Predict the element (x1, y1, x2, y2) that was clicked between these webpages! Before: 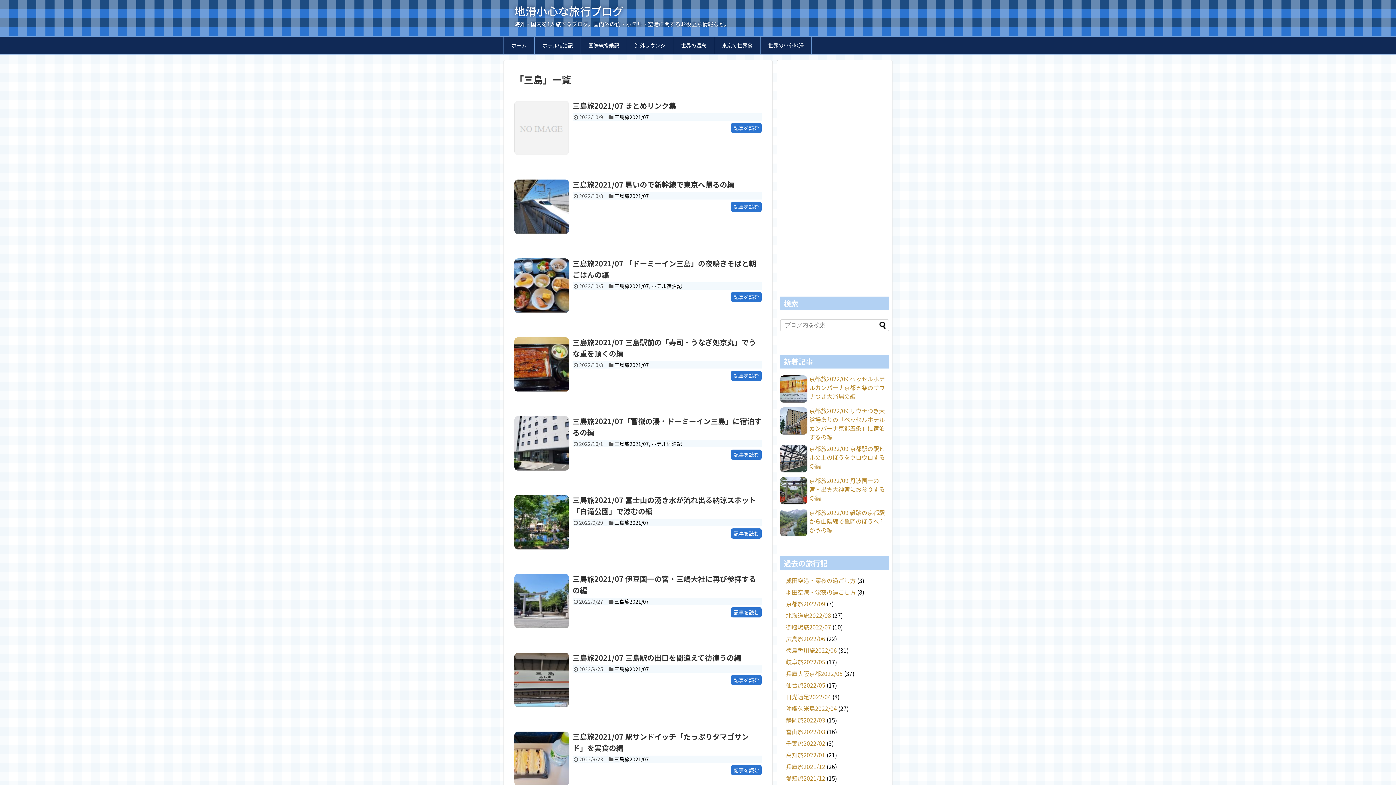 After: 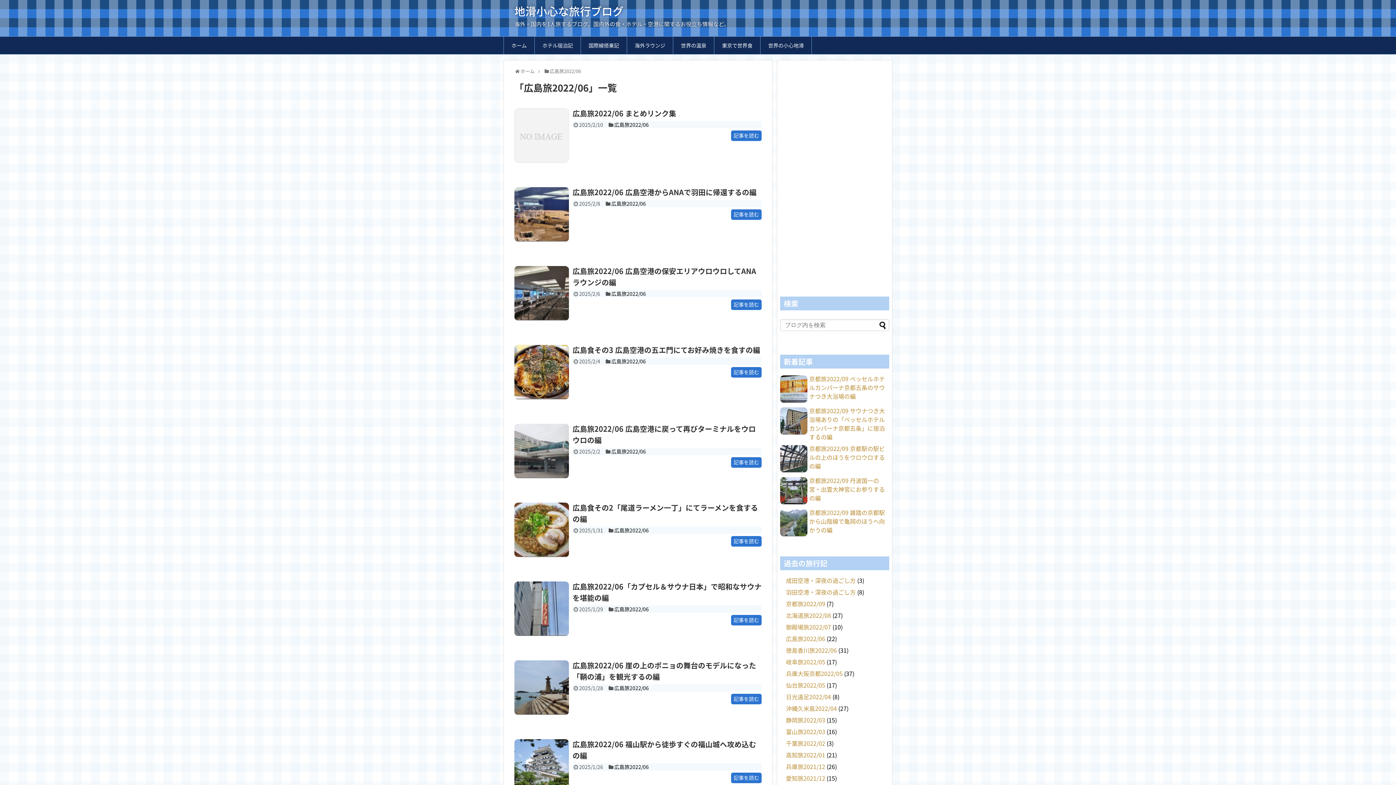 Action: label: 広島旅2022/06 bbox: (786, 634, 825, 643)